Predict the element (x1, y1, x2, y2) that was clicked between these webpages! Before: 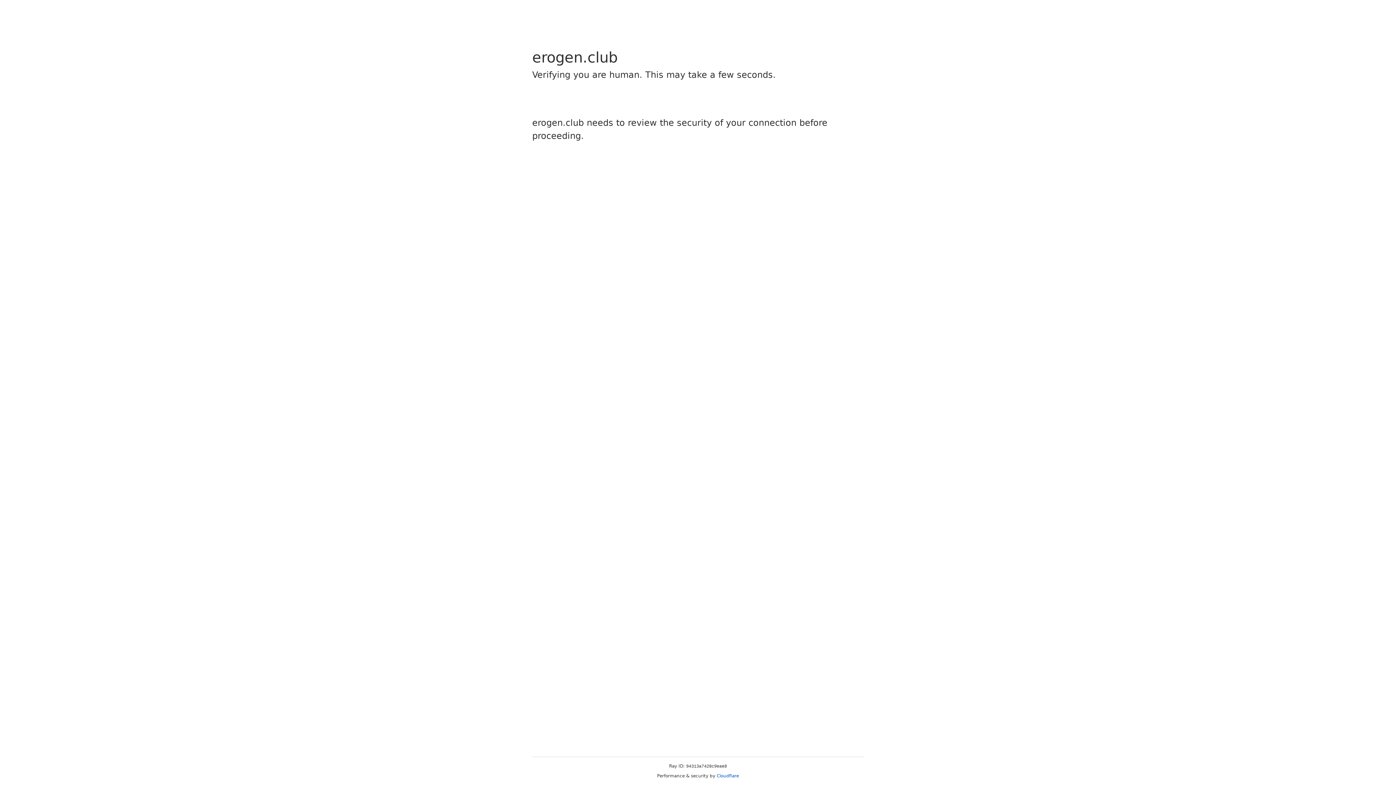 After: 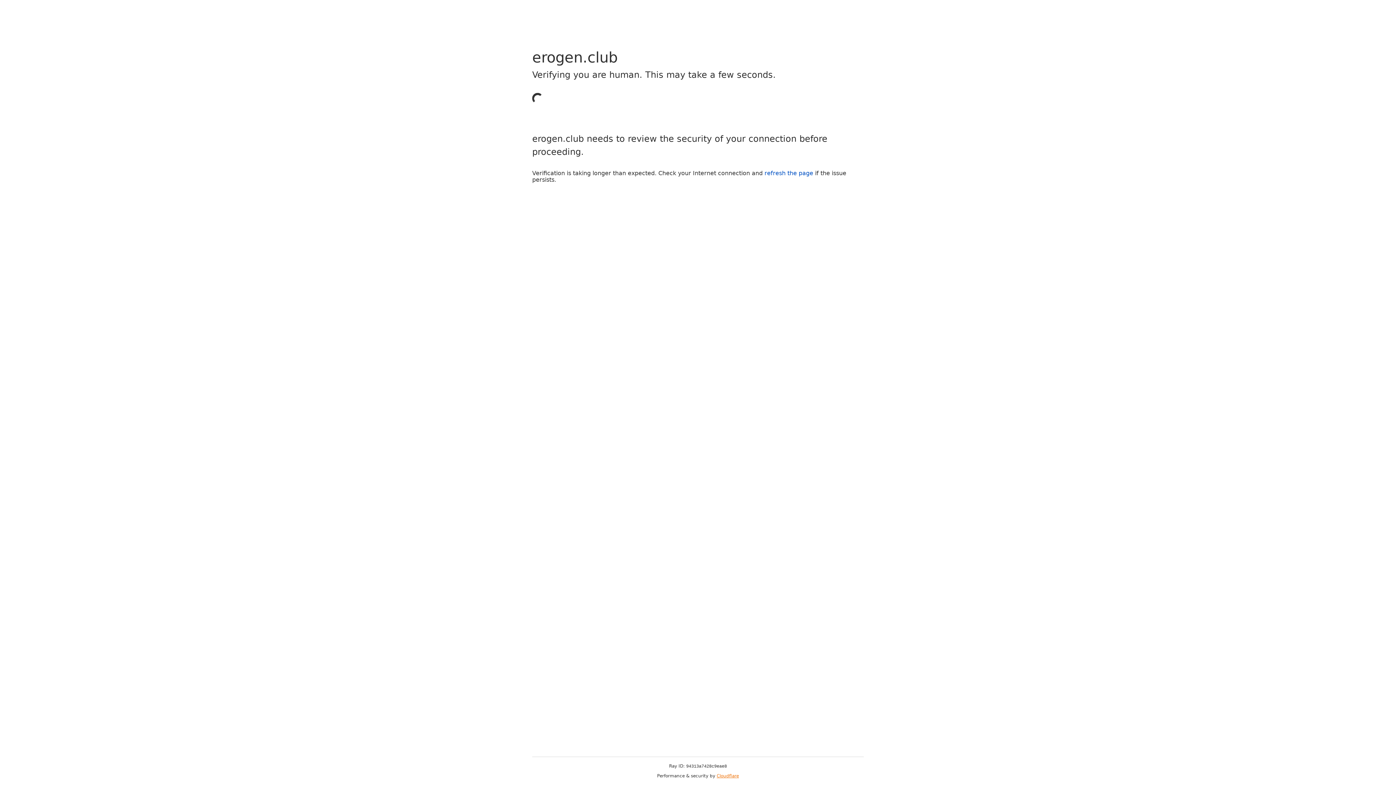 Action: label: Cloudflare bbox: (716, 773, 739, 778)